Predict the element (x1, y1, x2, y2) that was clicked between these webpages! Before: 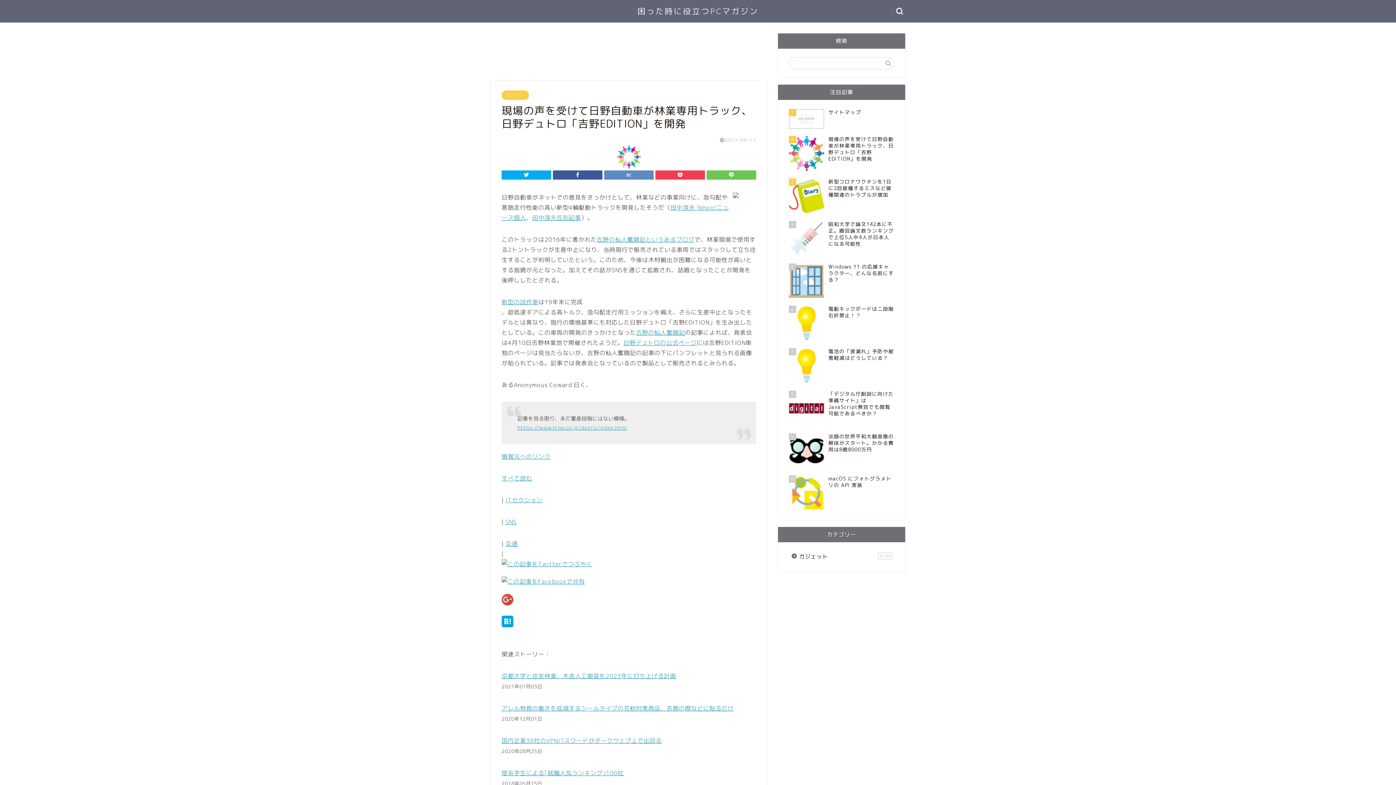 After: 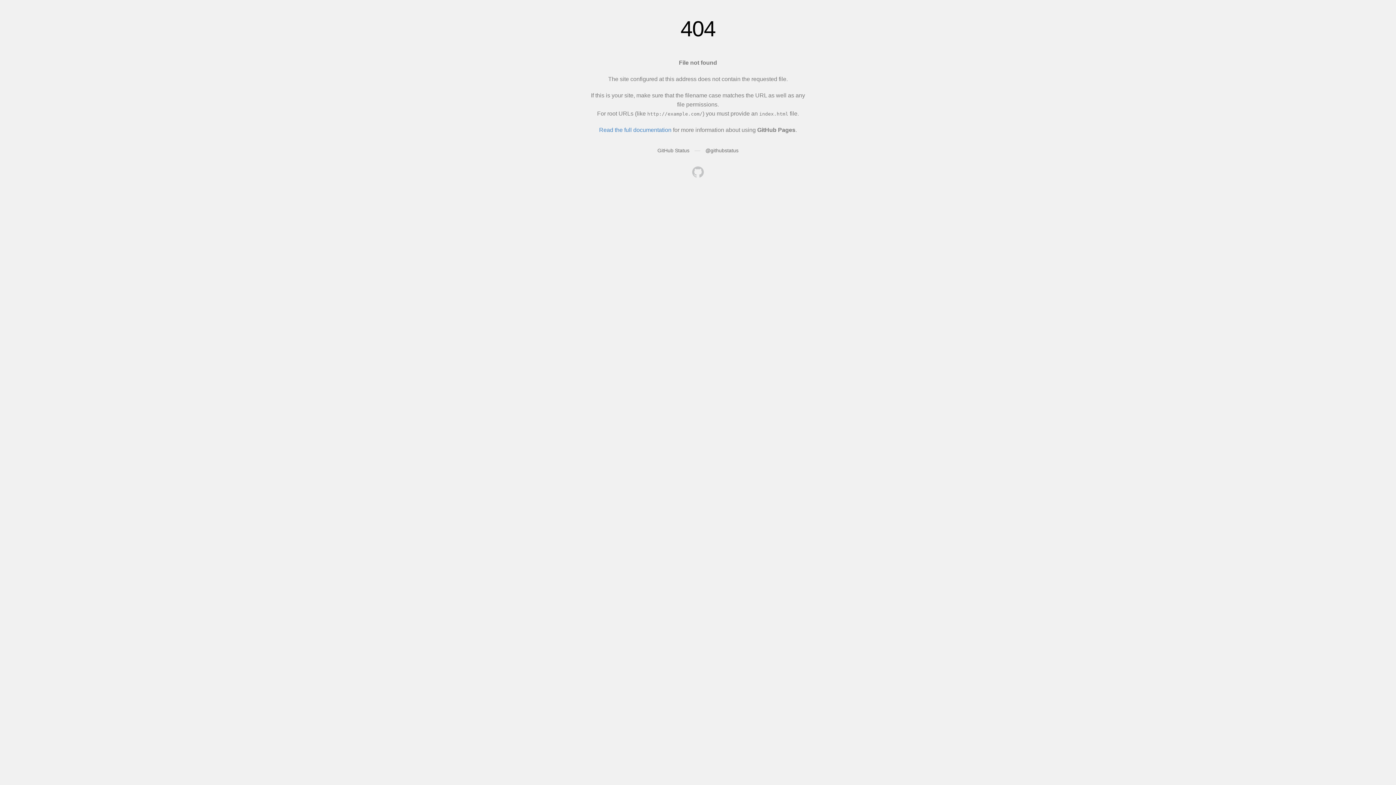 Action: bbox: (505, 518, 516, 526) label: SNS